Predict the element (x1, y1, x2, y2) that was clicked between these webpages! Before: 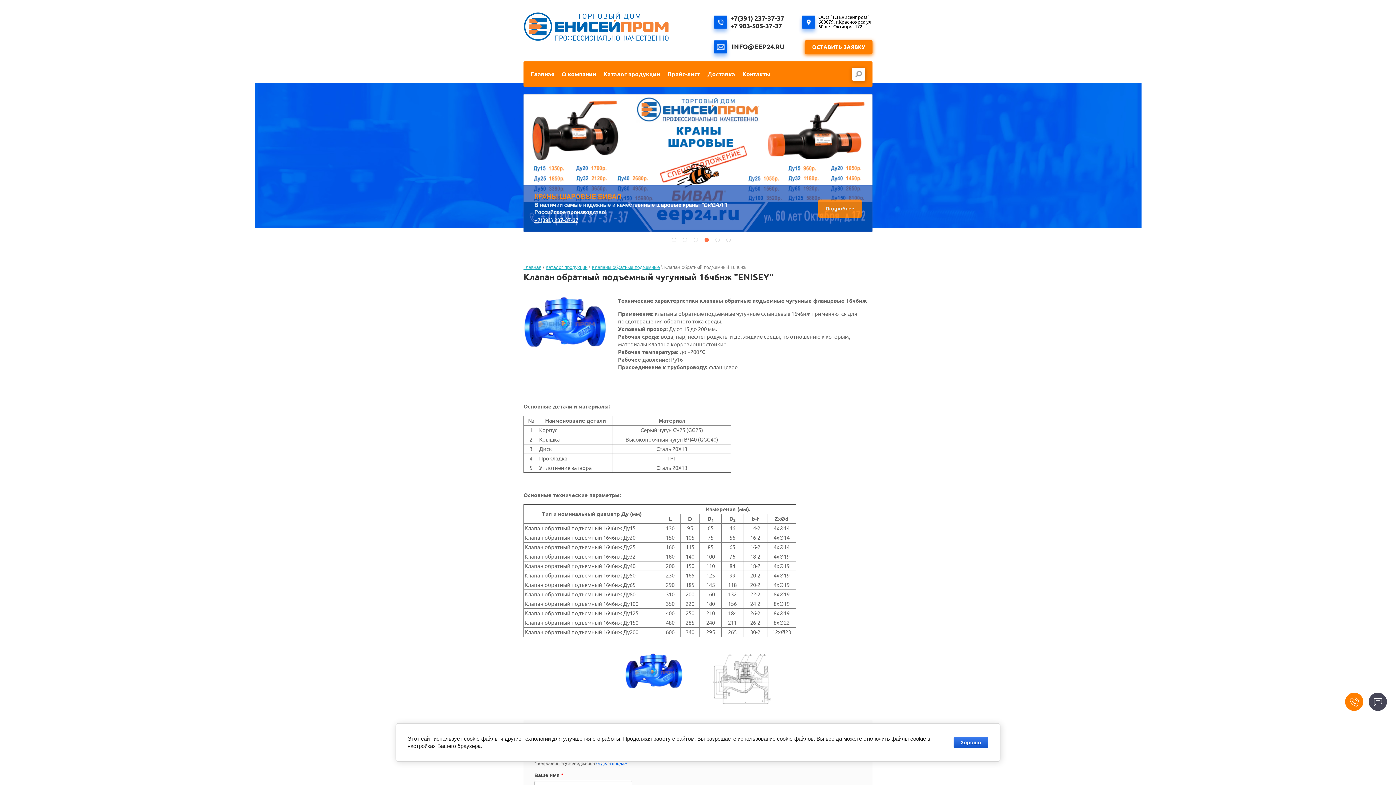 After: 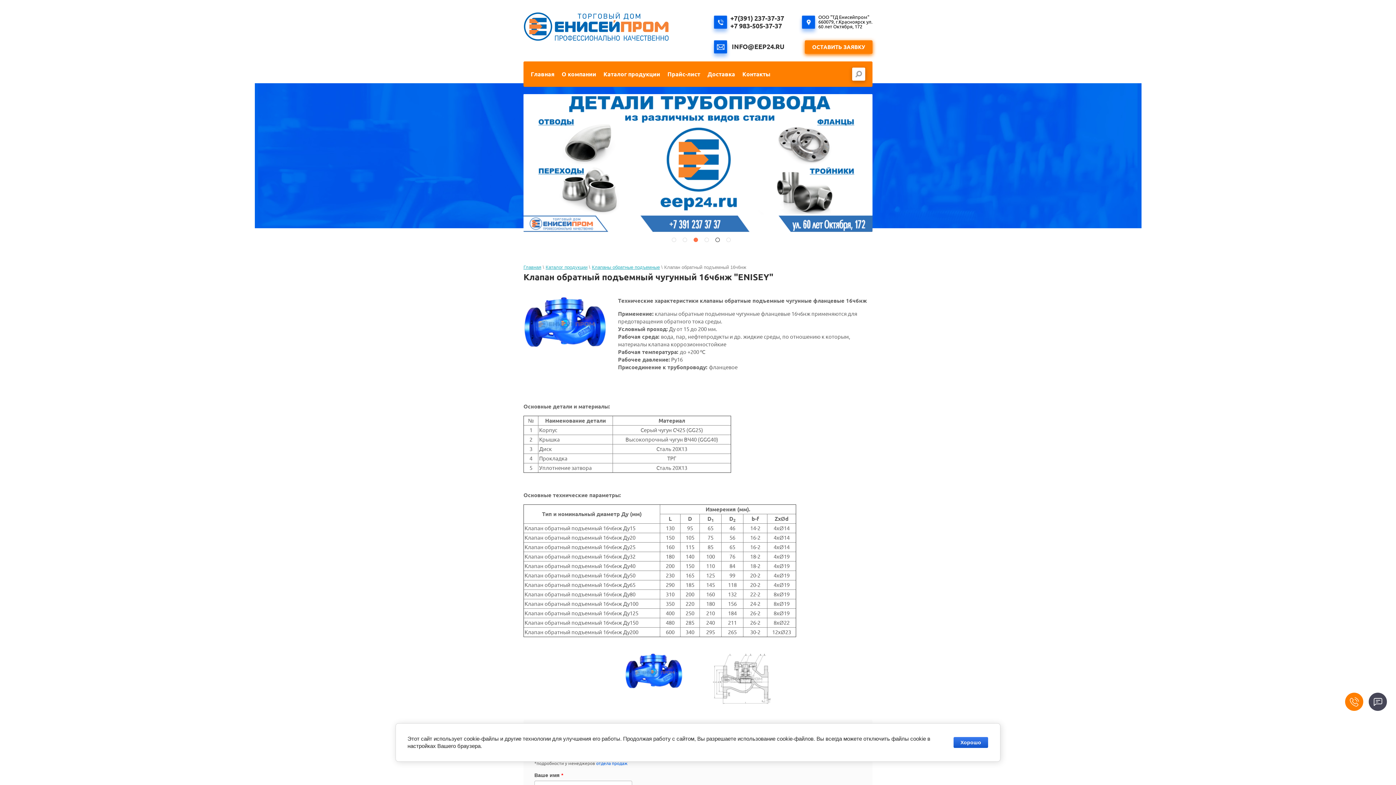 Action: label: 5 of 6 bbox: (715, 237, 720, 242)